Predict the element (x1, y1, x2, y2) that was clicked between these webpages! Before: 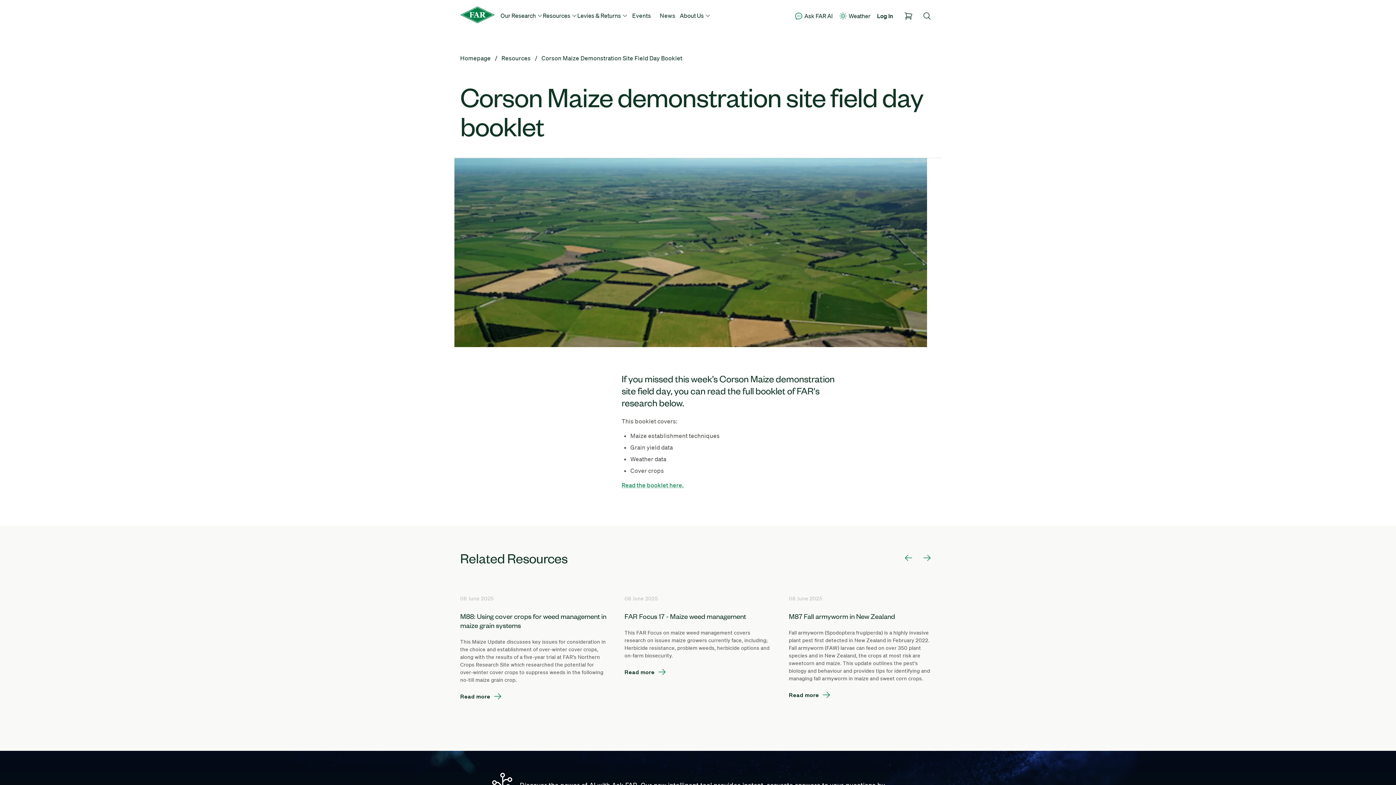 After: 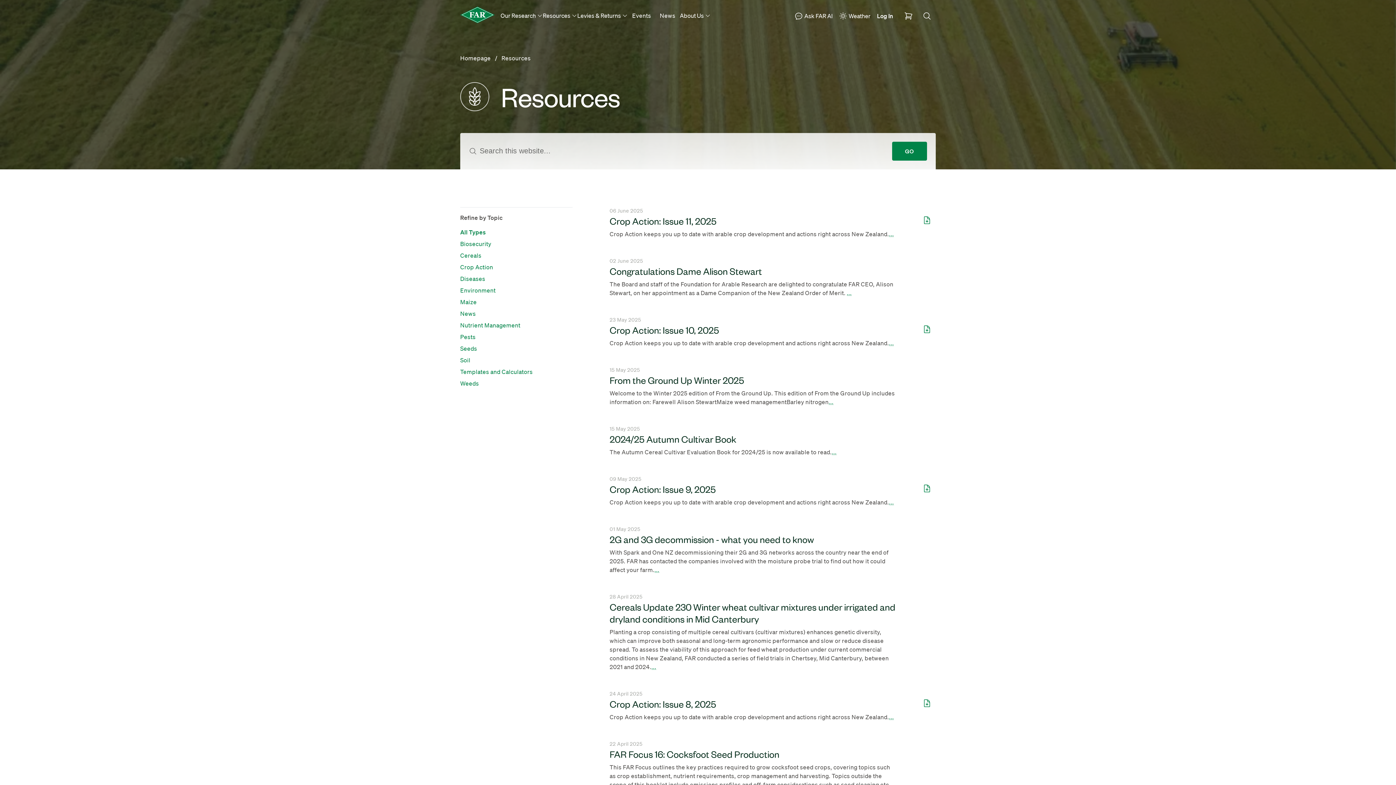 Action: label: Resources bbox: (501, 54, 530, 61)